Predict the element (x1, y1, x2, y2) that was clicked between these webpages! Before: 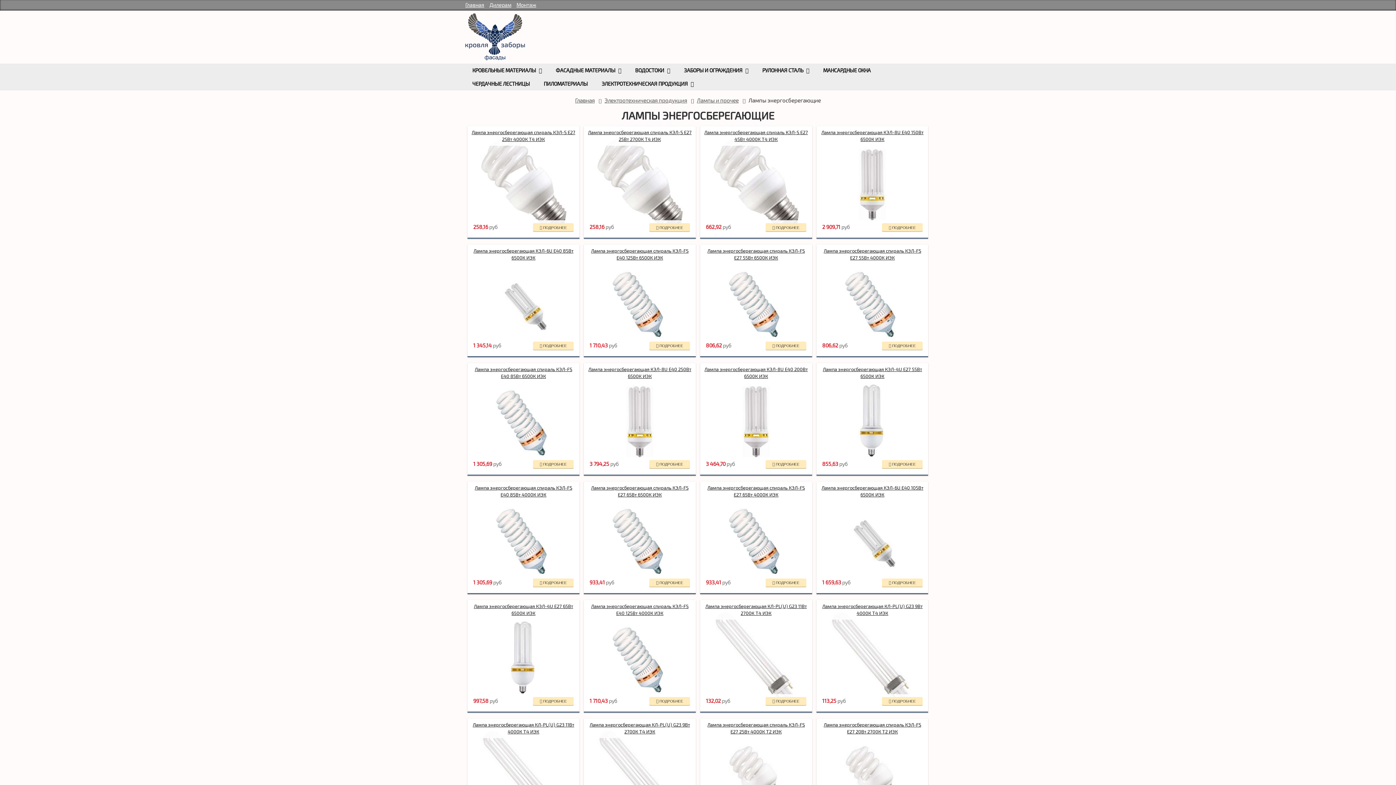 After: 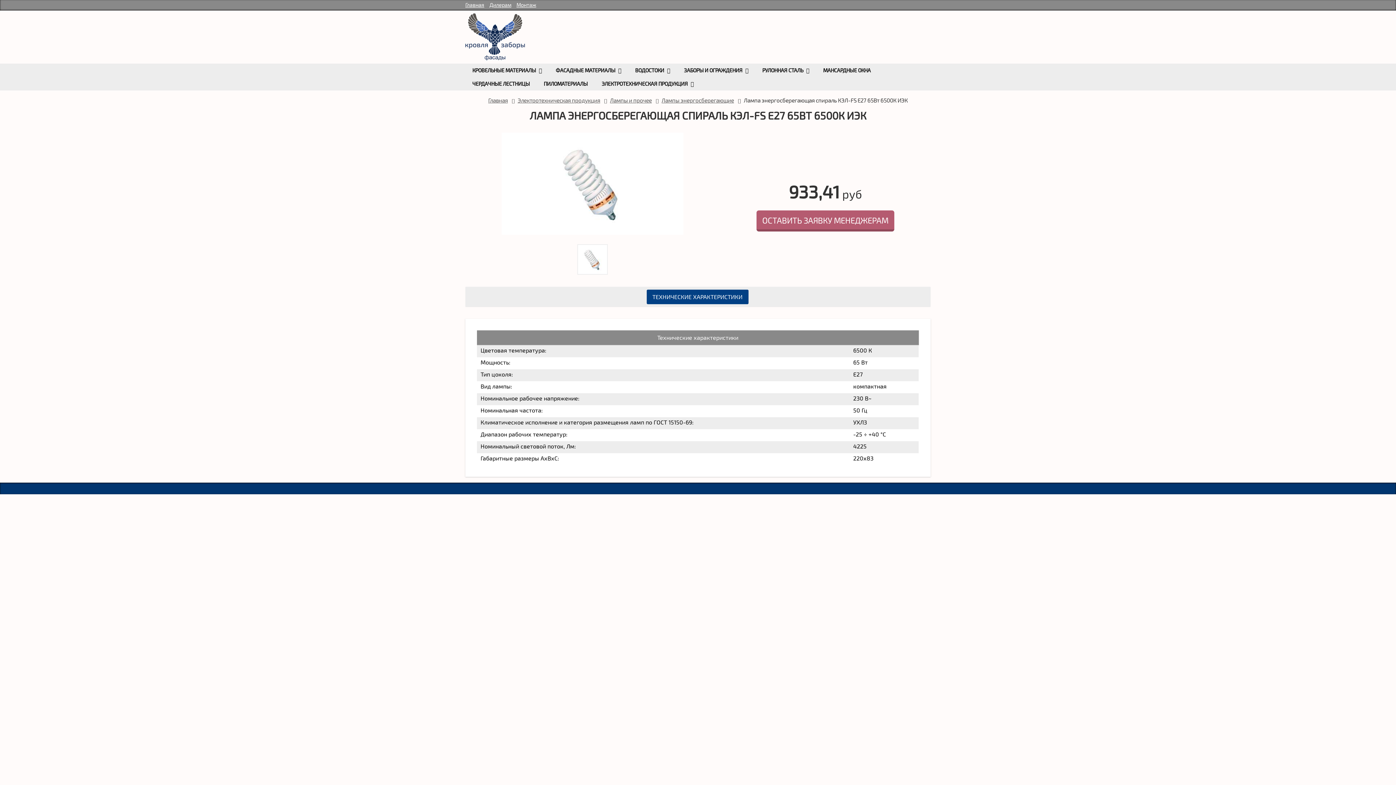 Action: label: Лампа энергосберегающая спираль КЭЛ-FS Е27 65Вт 6500К ИЭК bbox: (584, 481, 695, 501)